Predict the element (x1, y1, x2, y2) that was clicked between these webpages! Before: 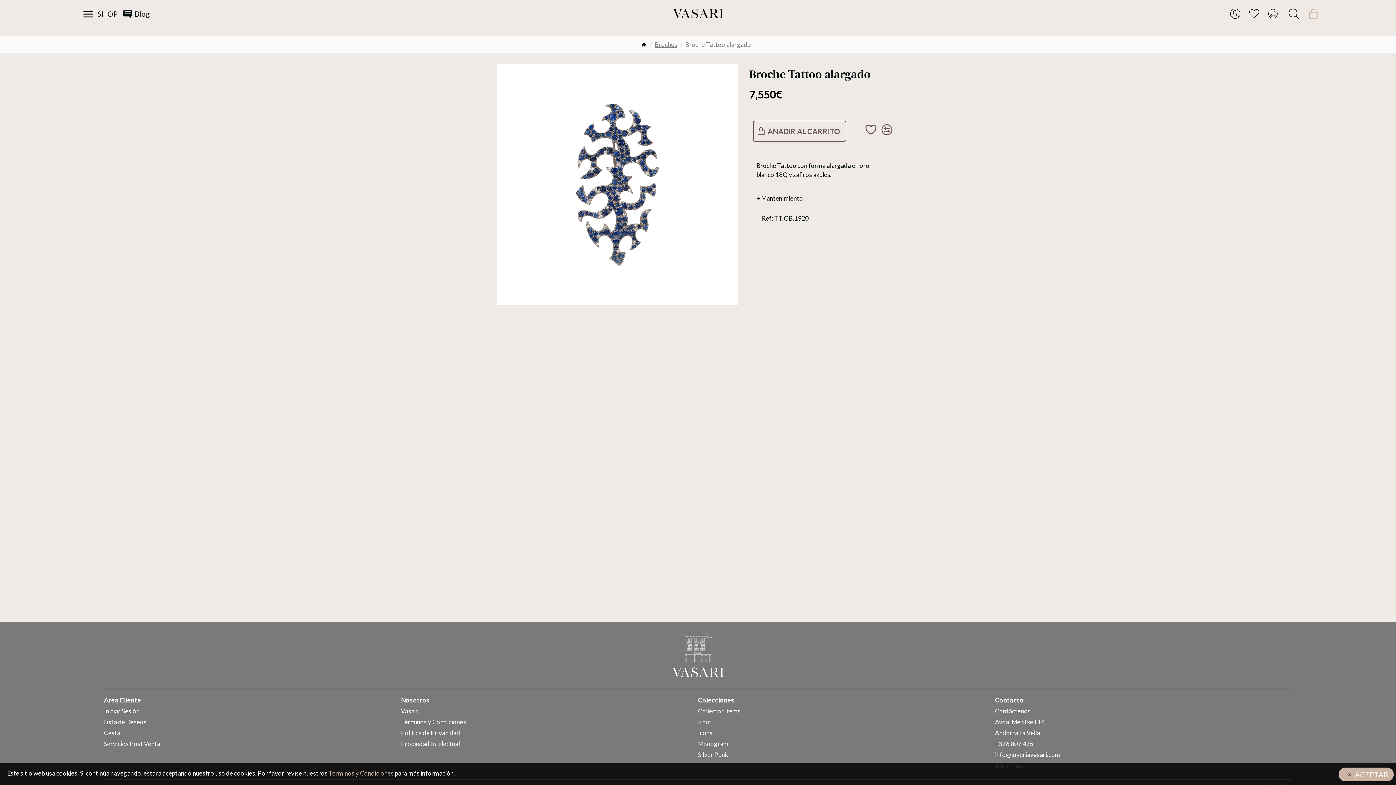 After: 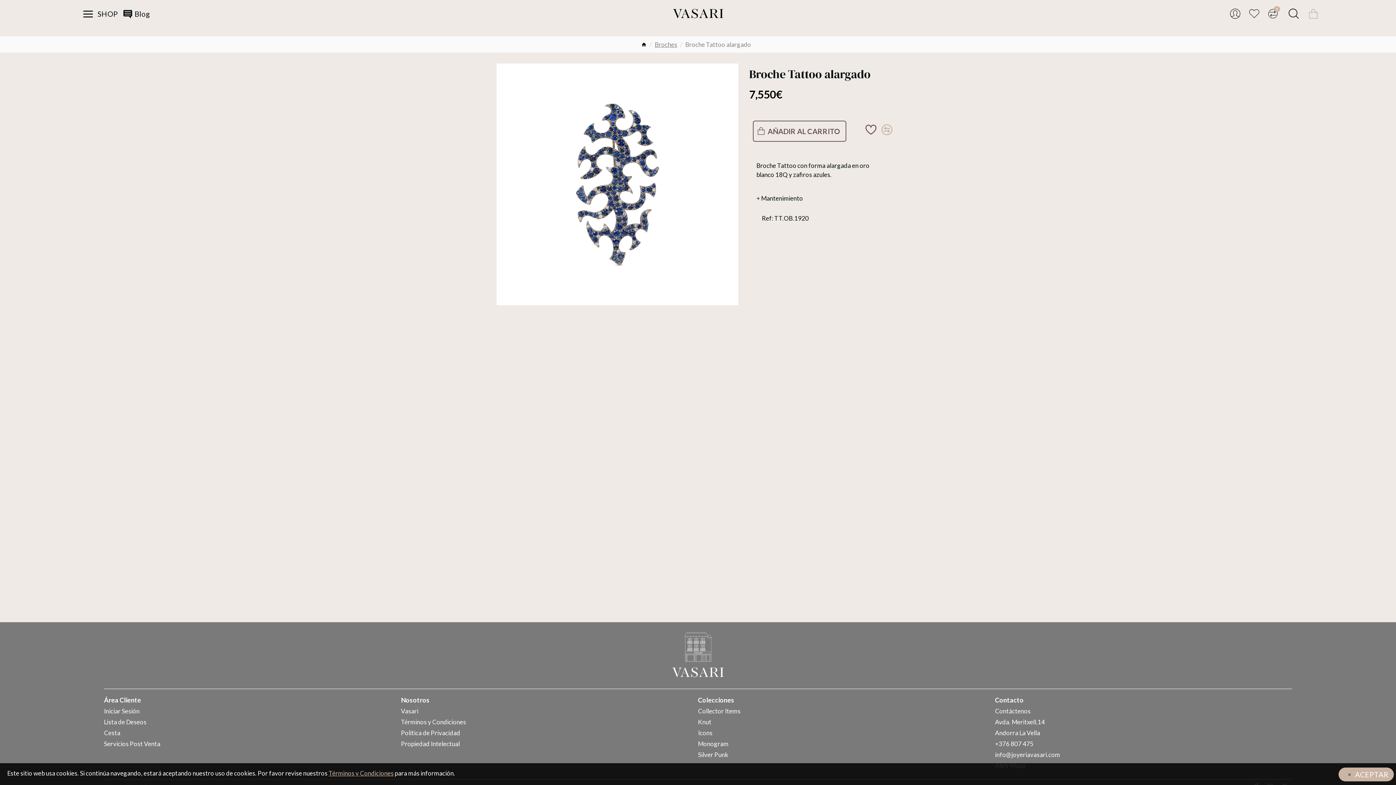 Action: bbox: (882, 120, 896, 138)